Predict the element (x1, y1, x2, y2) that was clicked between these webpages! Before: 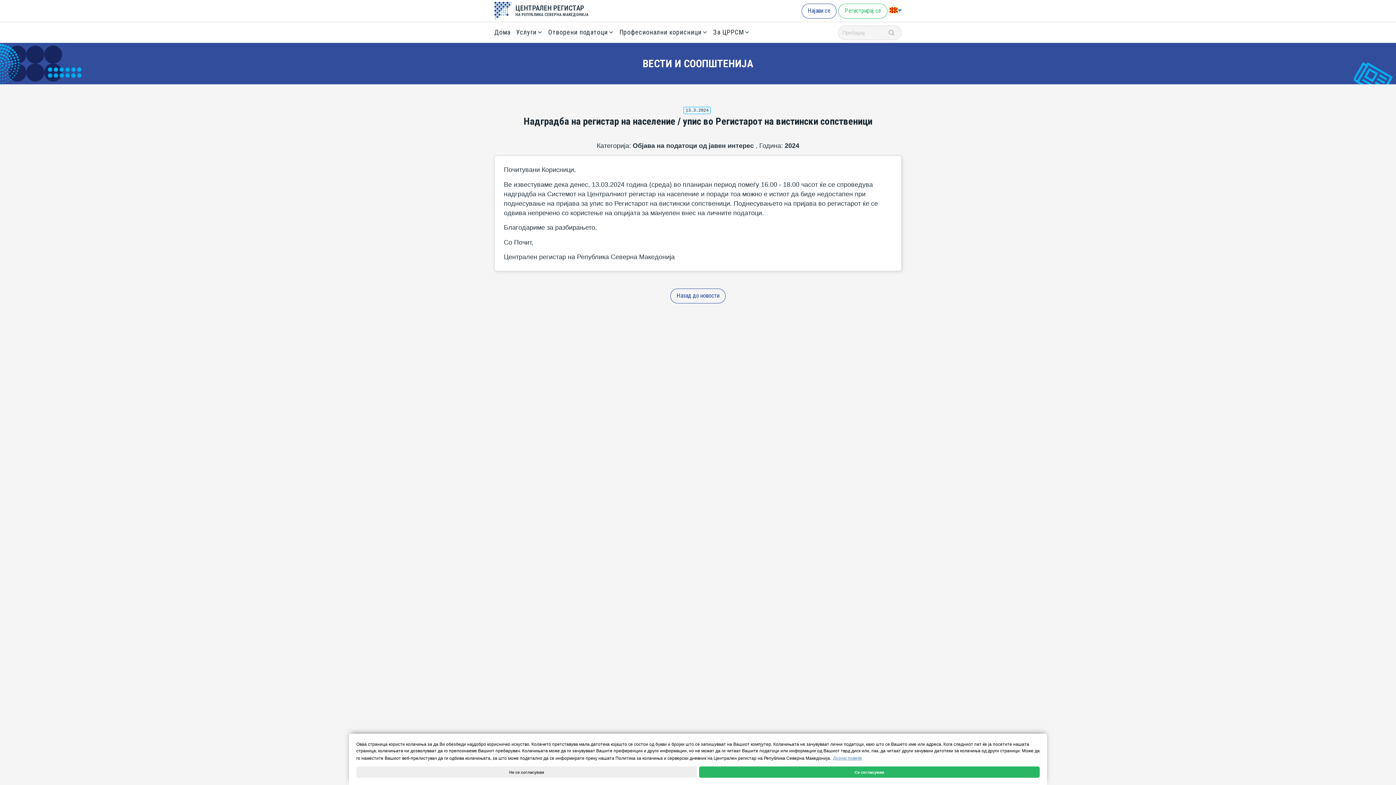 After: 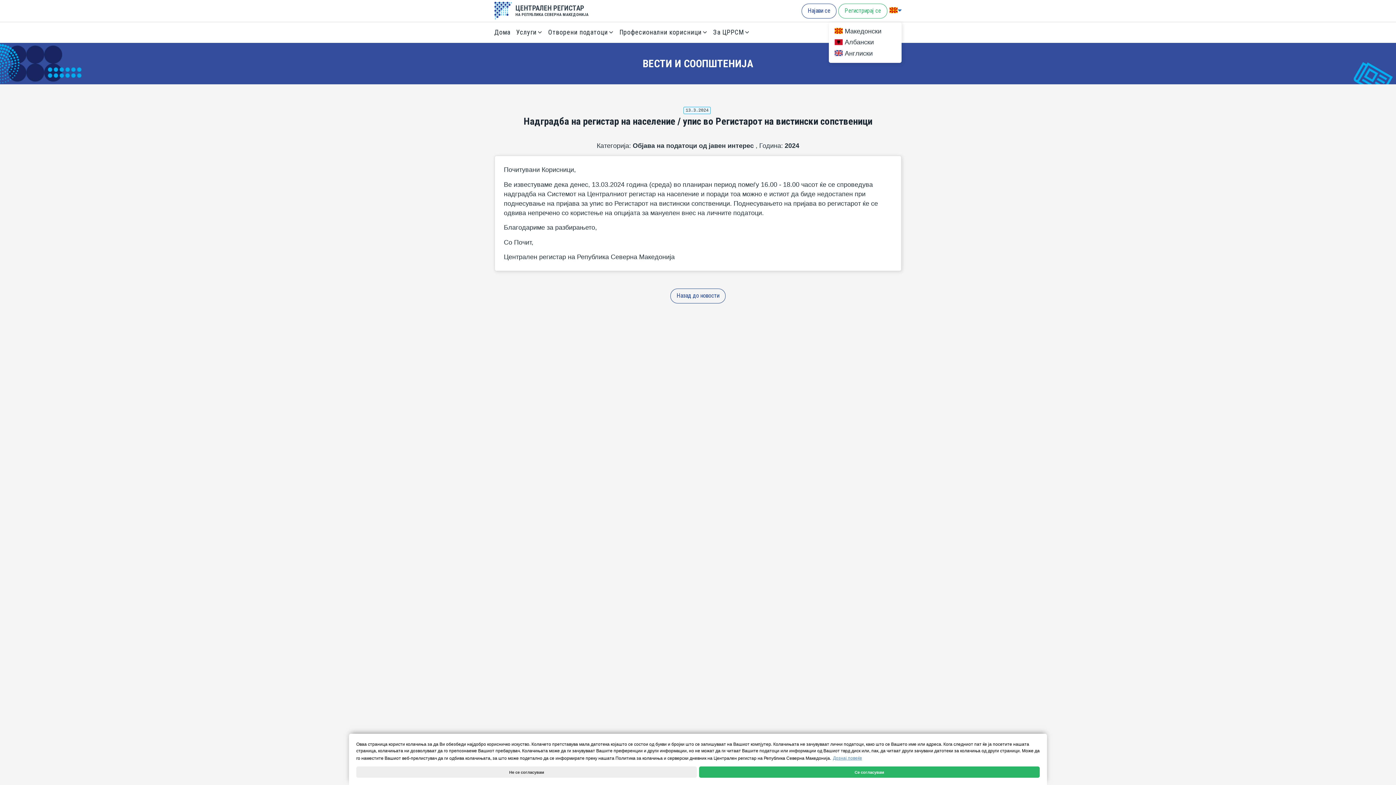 Action: bbox: (889, 5, 901, 15)